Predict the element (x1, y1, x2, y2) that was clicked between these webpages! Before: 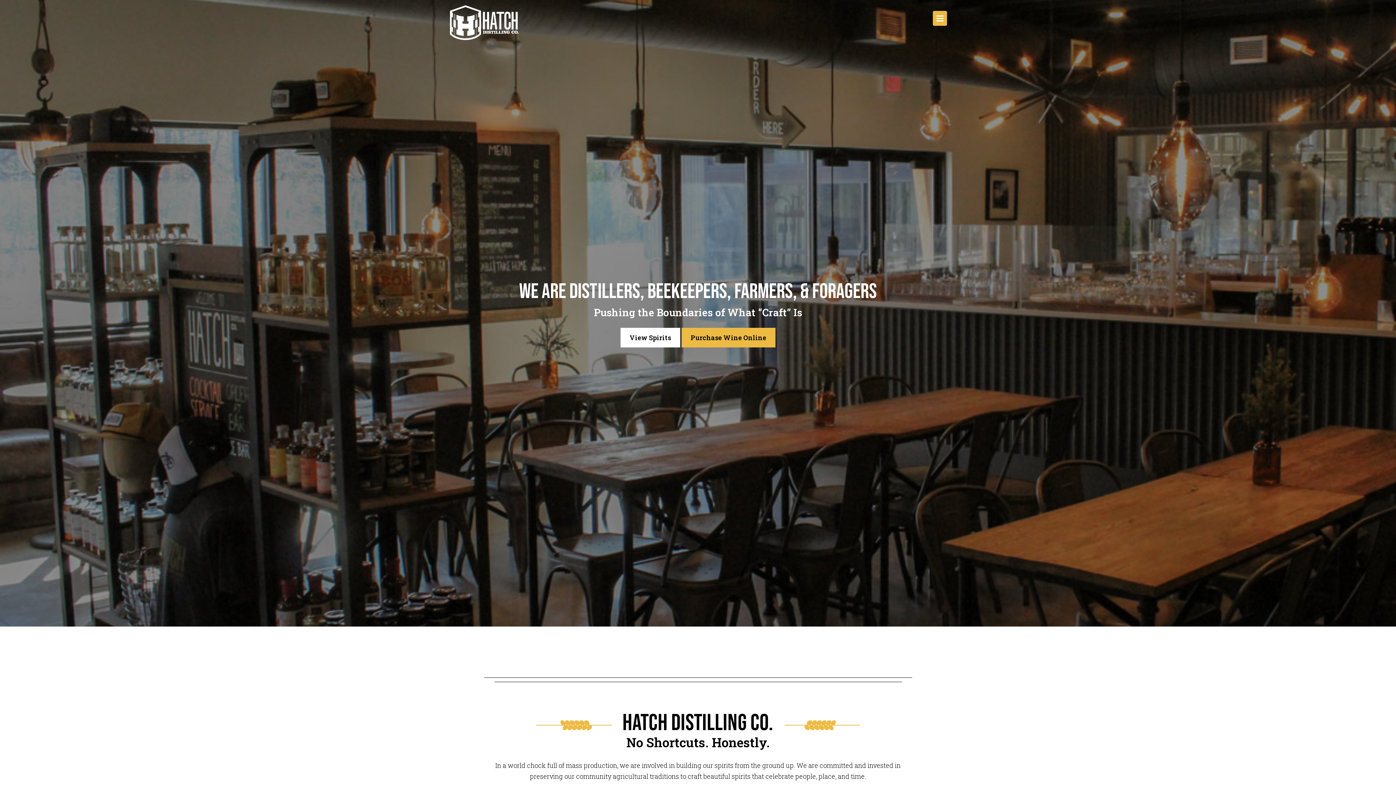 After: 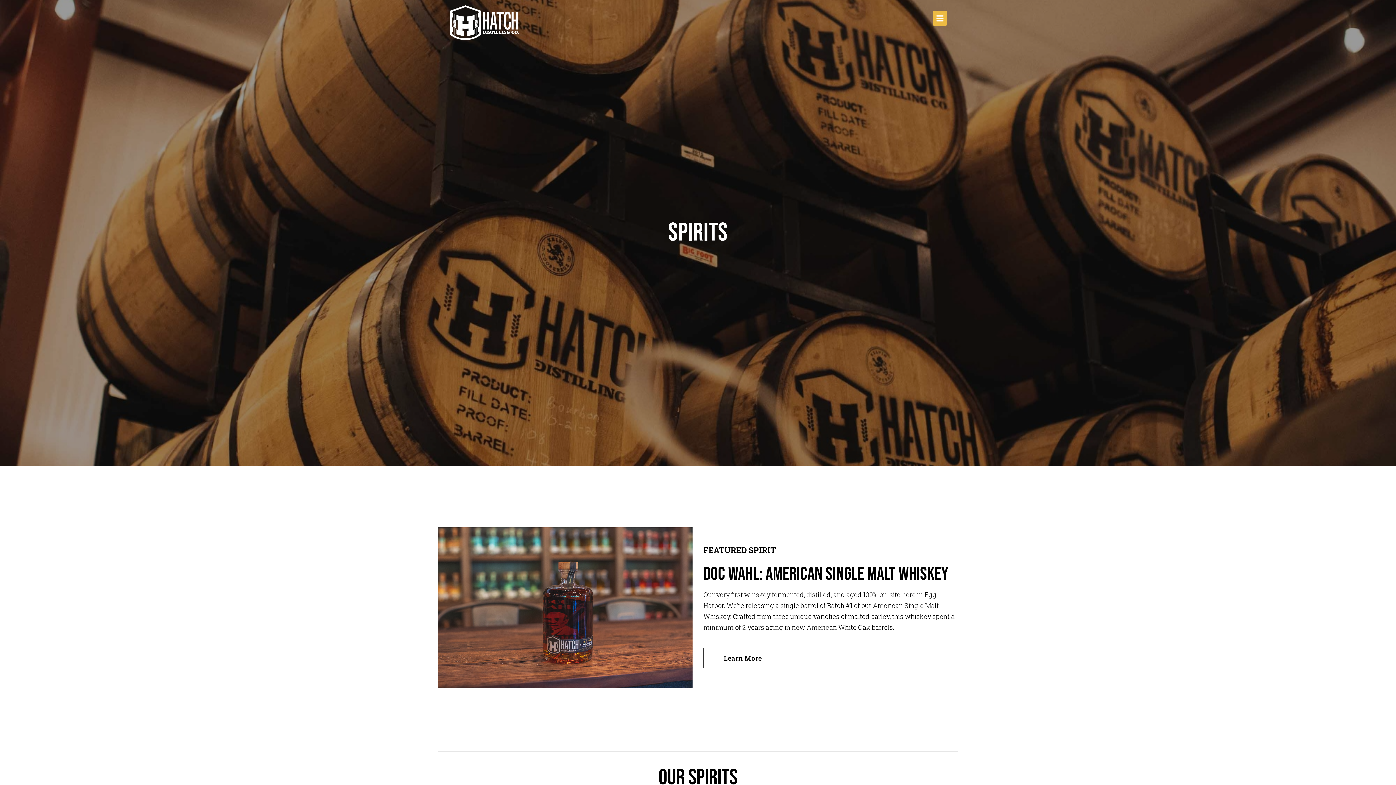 Action: bbox: (620, 328, 680, 347) label: View Spirits